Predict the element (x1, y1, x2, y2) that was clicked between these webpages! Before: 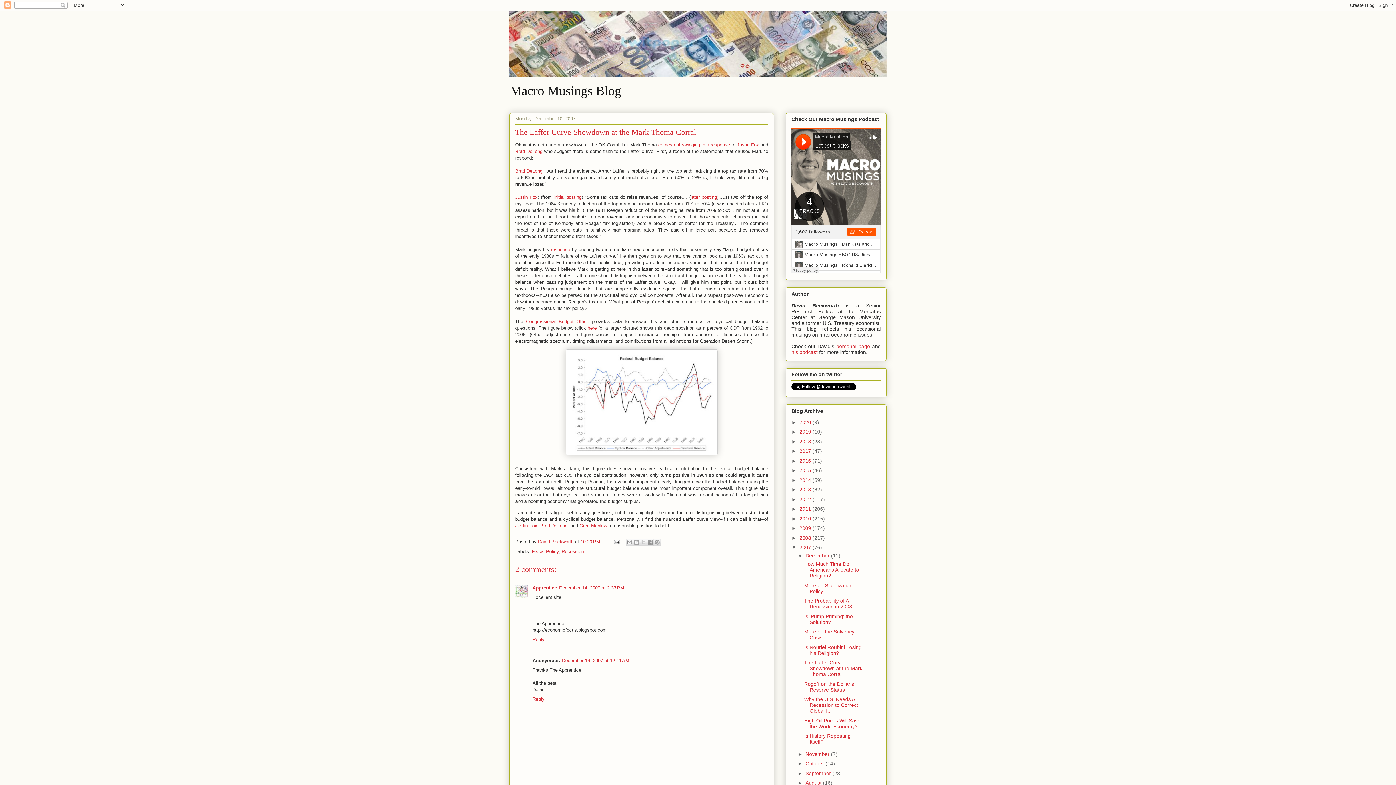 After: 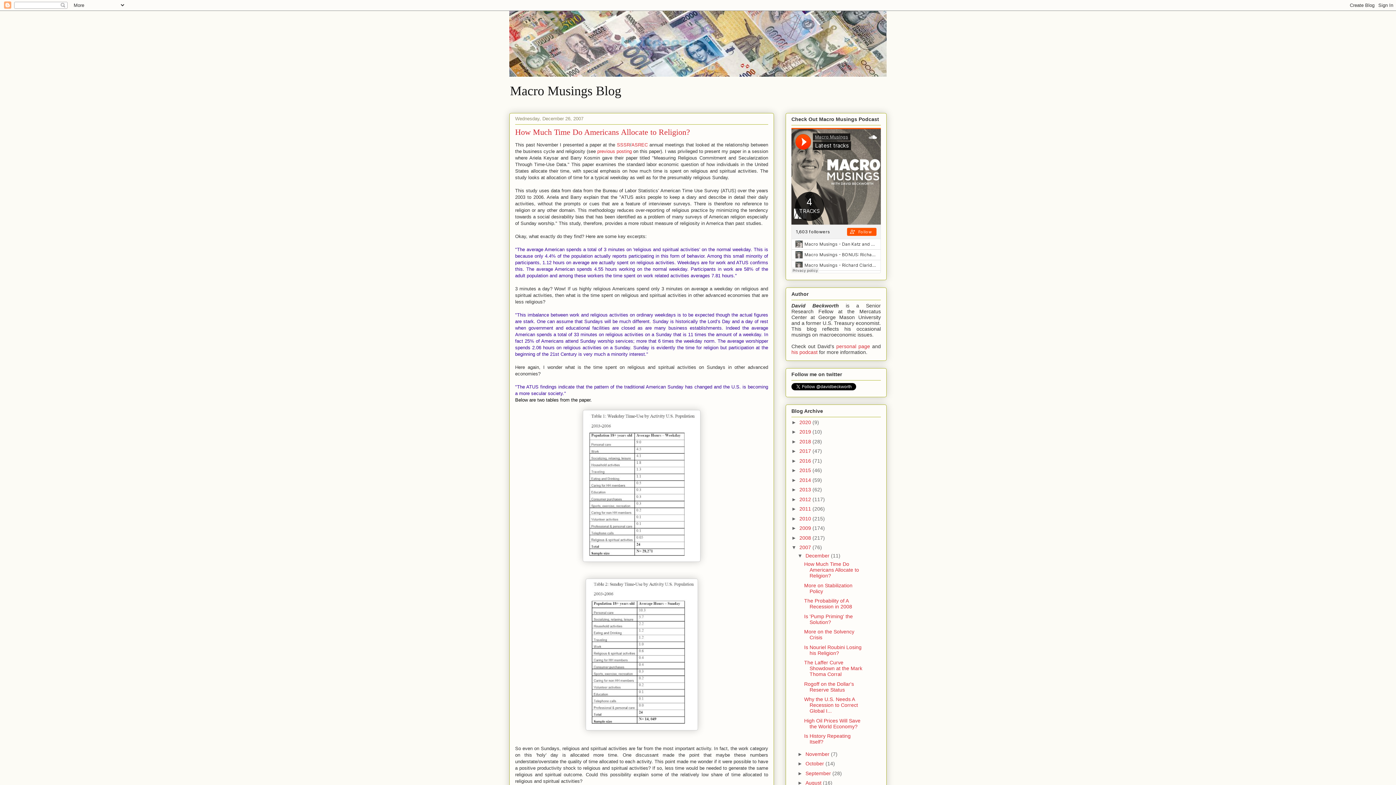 Action: label: December  bbox: (805, 553, 831, 558)